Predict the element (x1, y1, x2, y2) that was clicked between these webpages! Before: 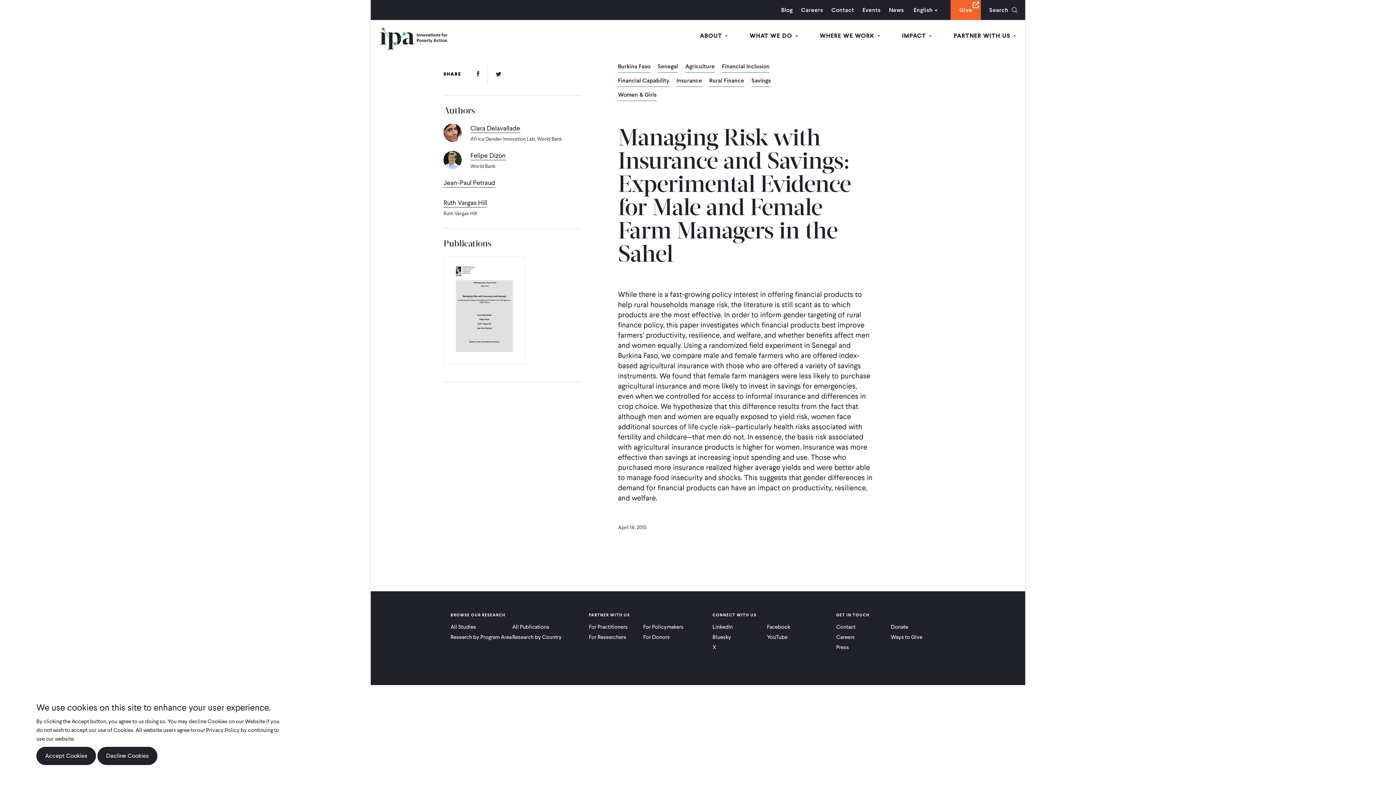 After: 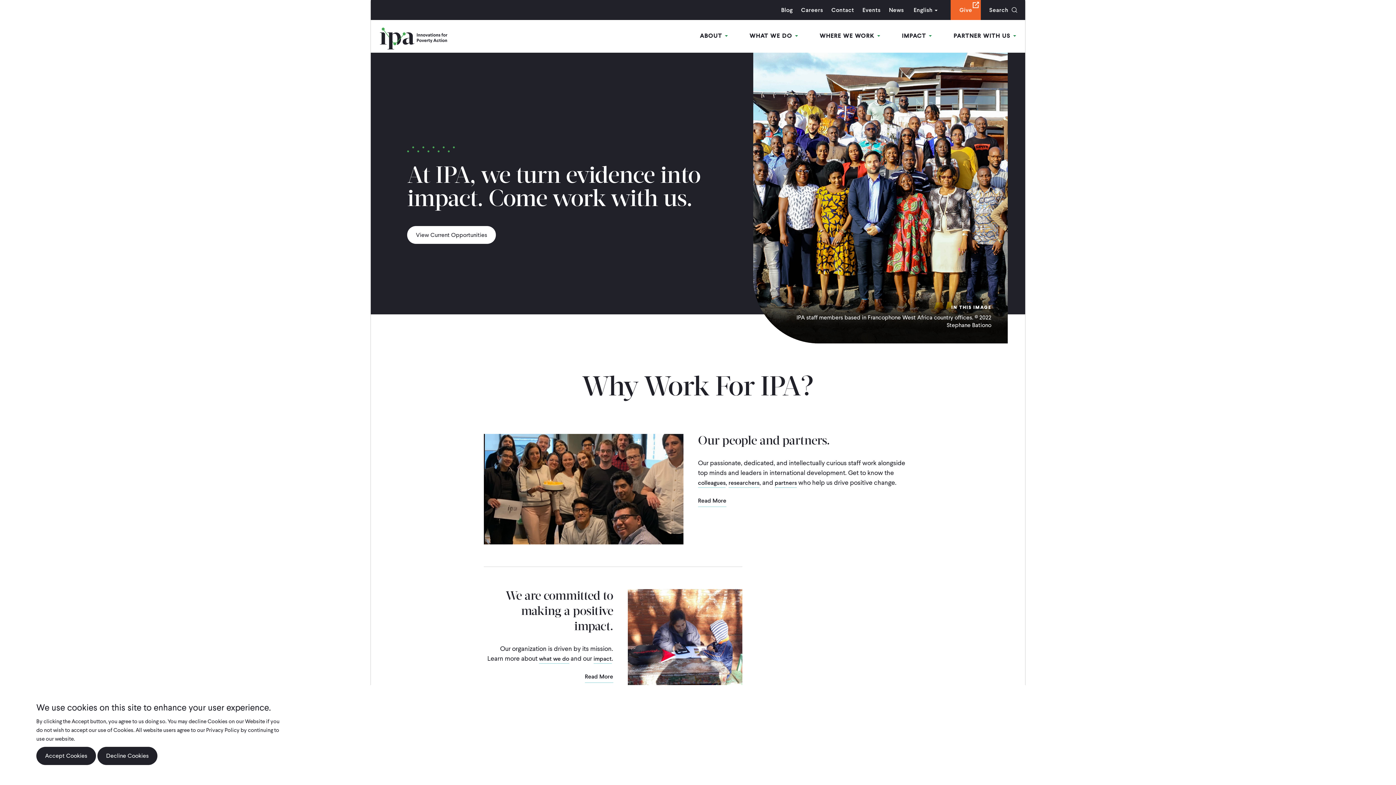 Action: label: Careers bbox: (836, 634, 891, 640)